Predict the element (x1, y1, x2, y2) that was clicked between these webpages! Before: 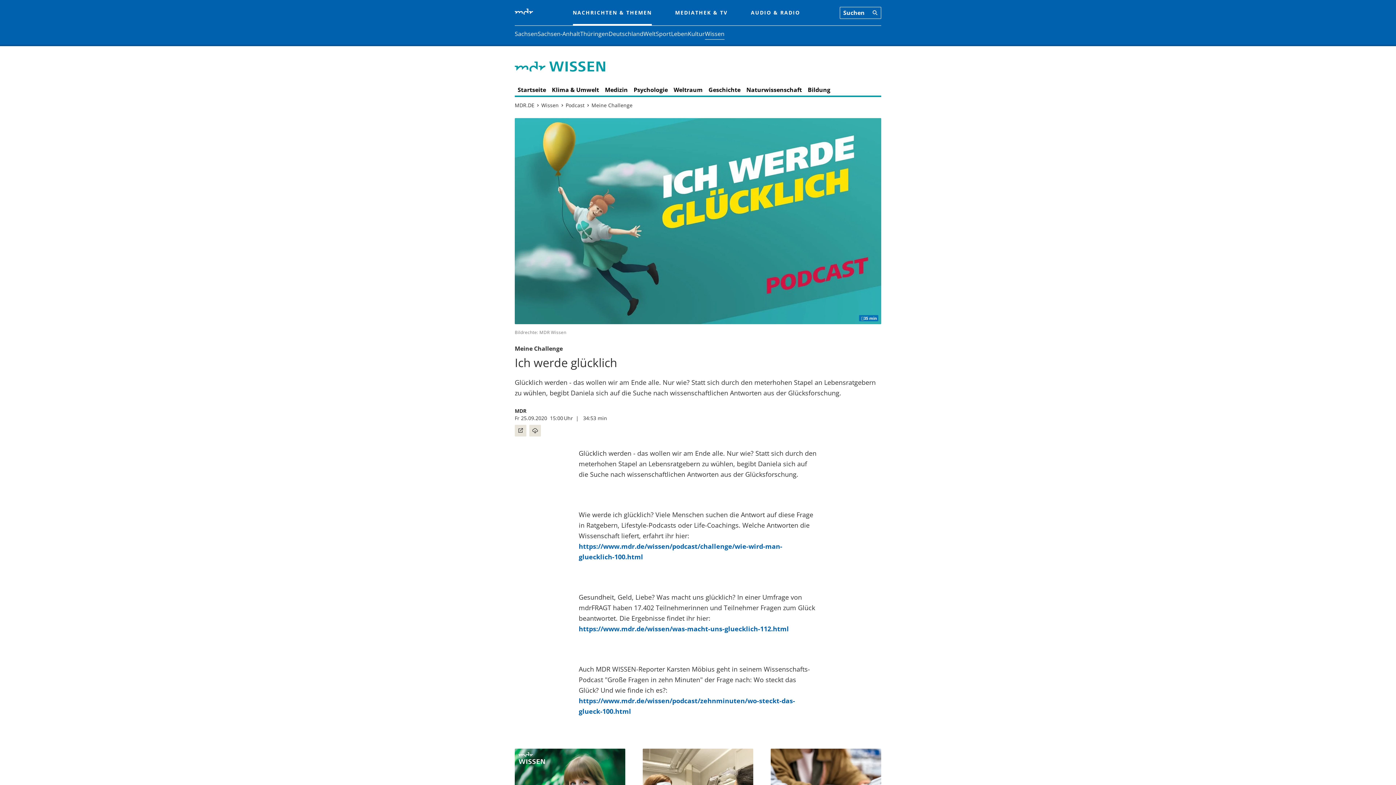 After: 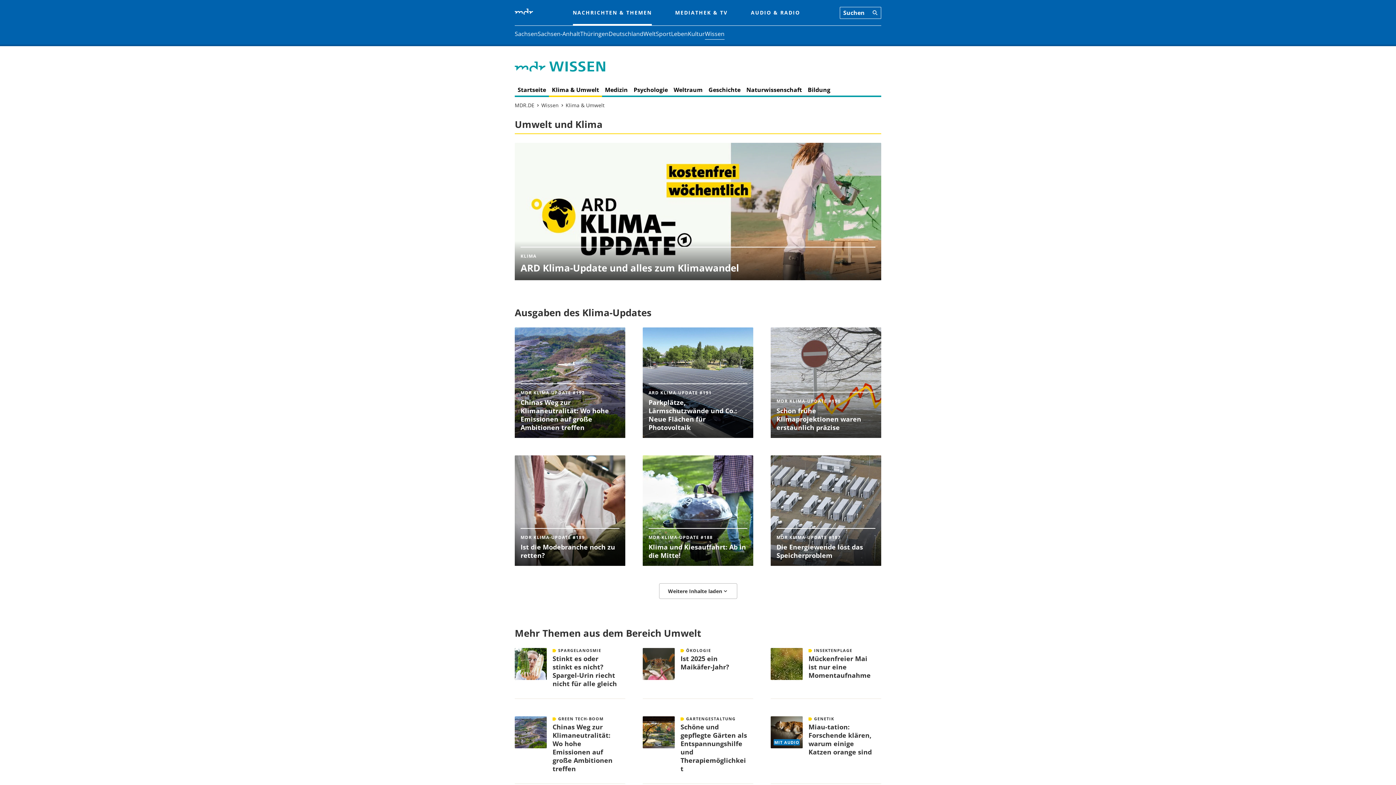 Action: label: Klima & Umwelt bbox: (552, 86, 599, 94)